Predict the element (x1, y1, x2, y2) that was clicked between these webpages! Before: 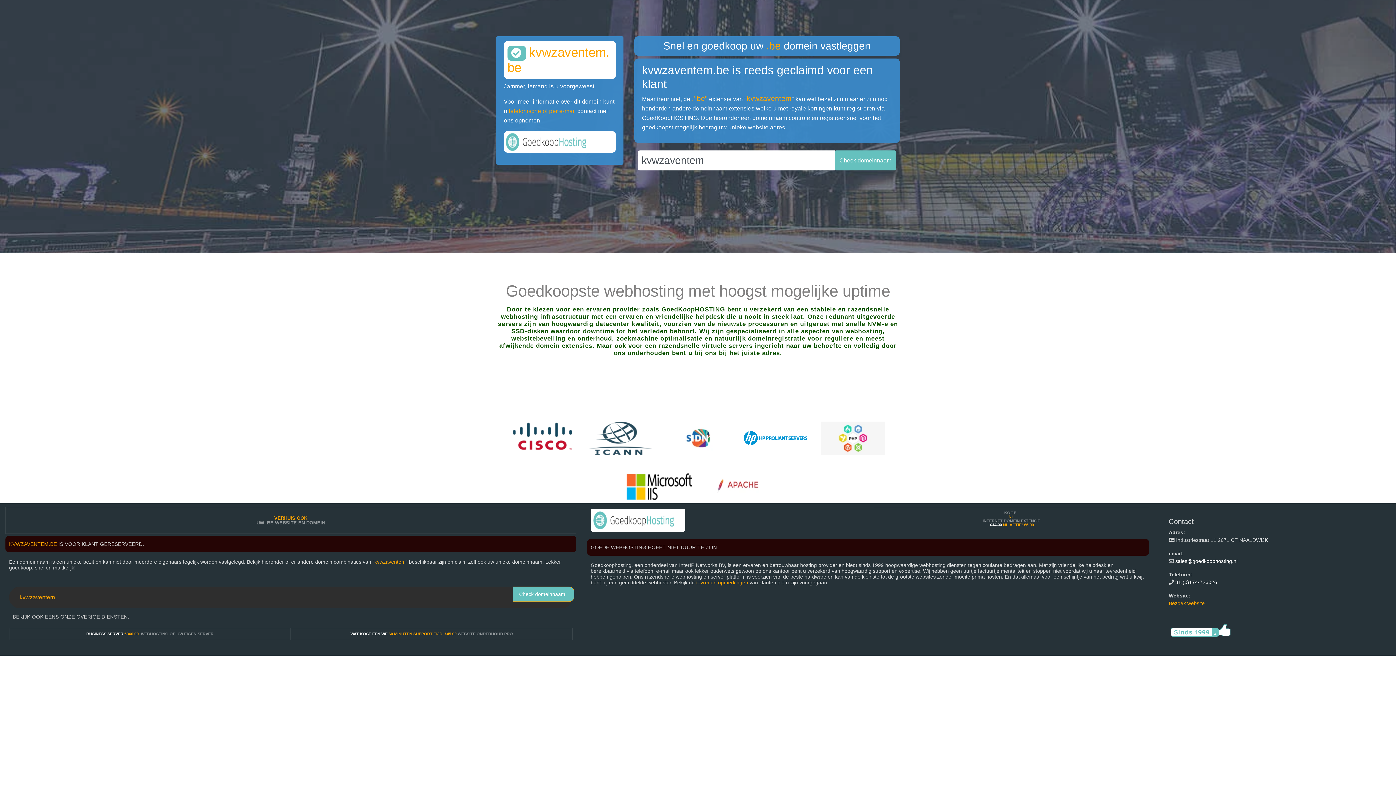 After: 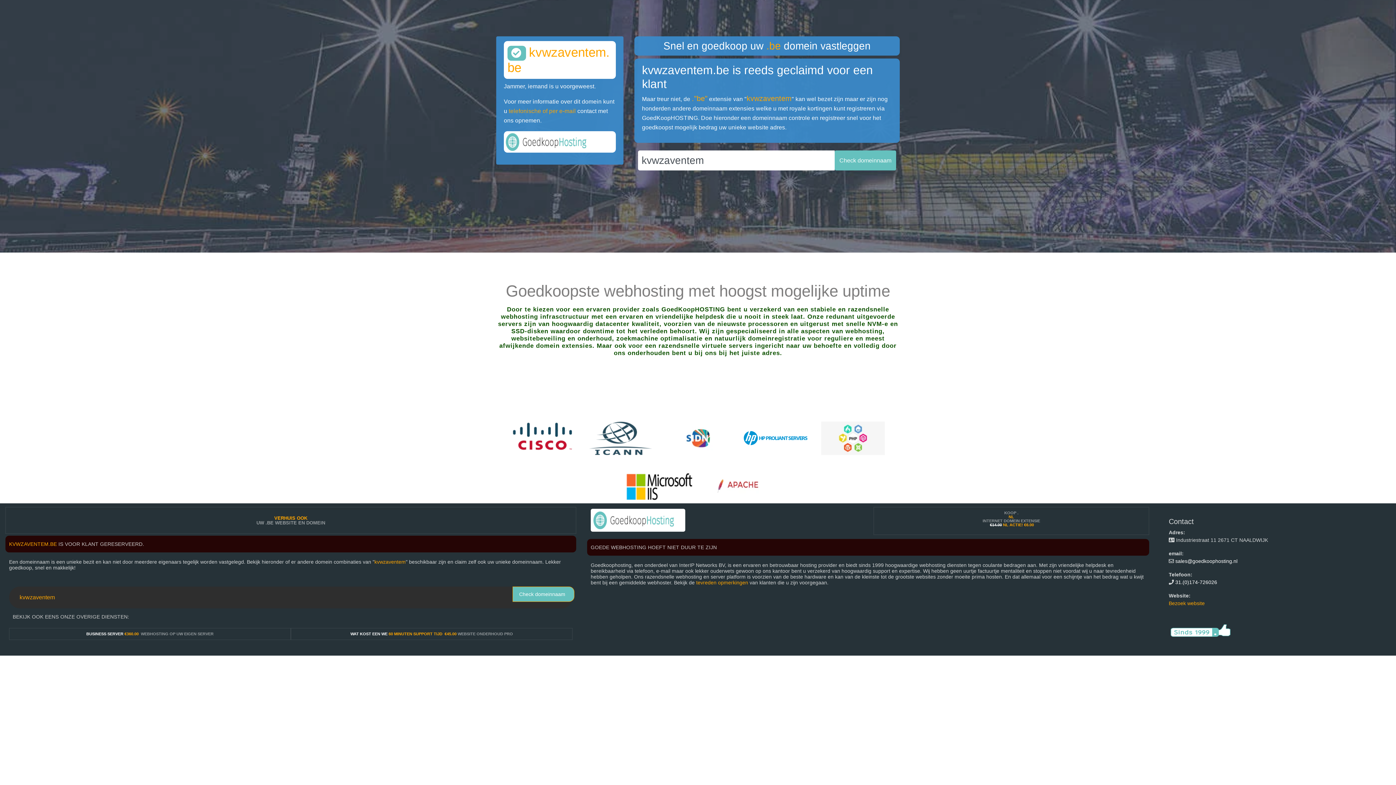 Action: bbox: (989, 522, 1034, 527) label:  €14.00 NL ACTIE! €6.00